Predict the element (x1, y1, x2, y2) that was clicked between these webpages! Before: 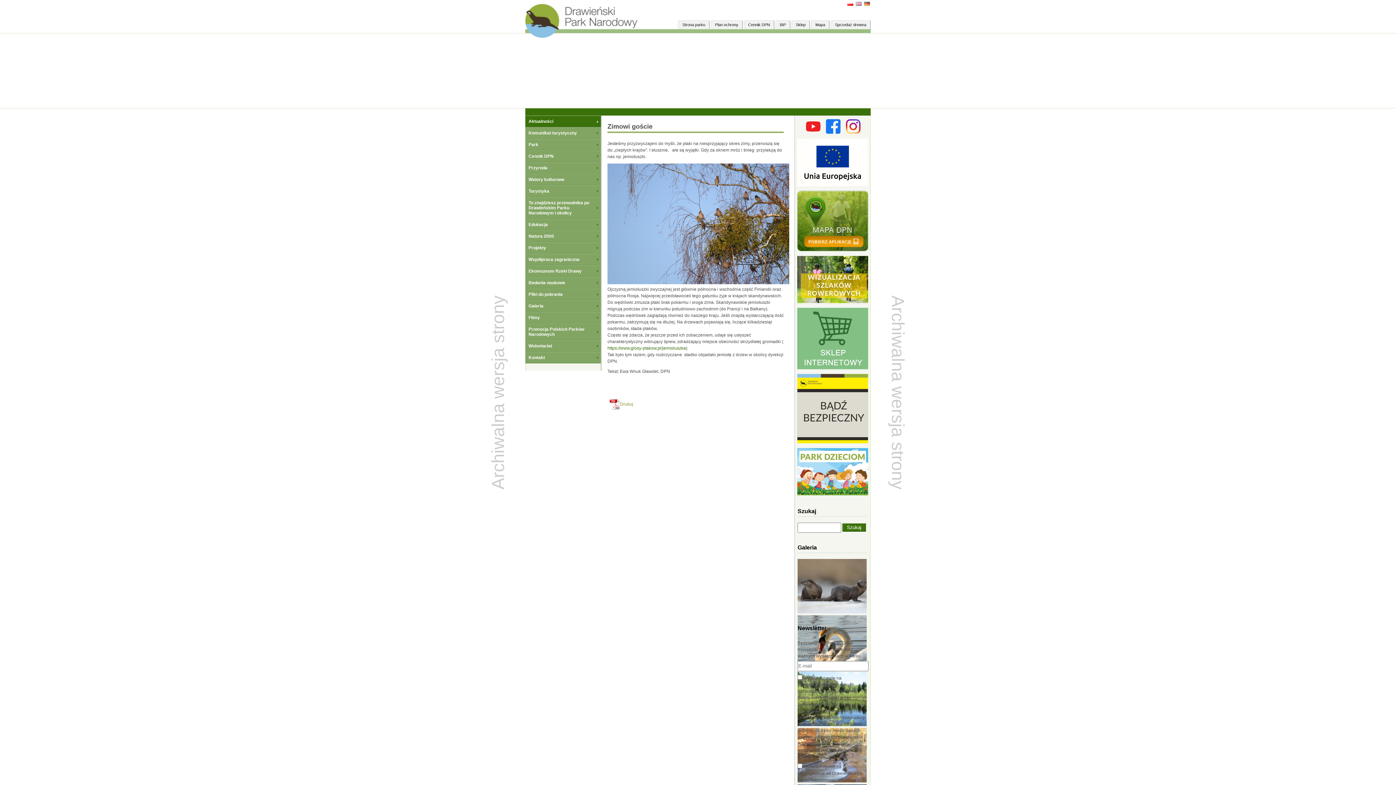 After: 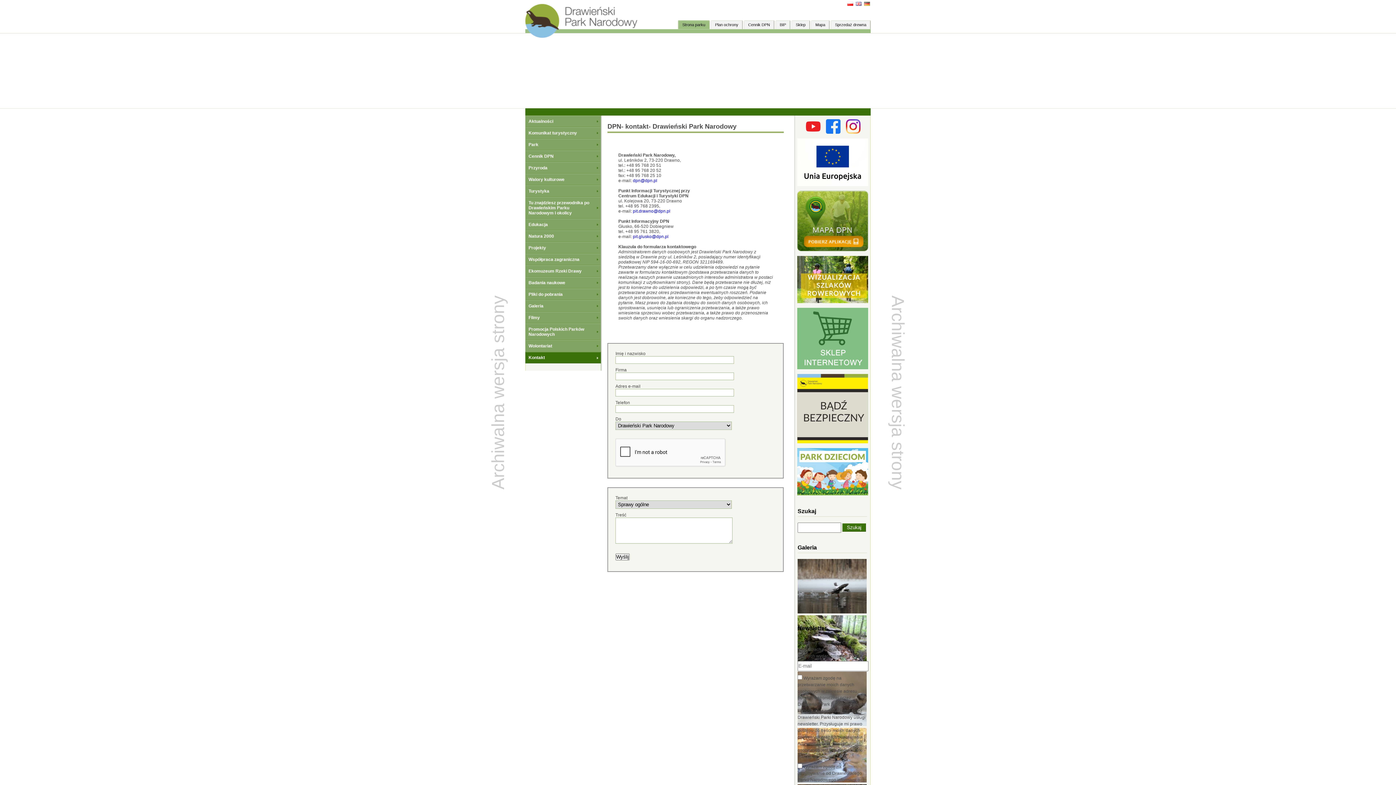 Action: bbox: (525, 352, 600, 363) label: Kontakt